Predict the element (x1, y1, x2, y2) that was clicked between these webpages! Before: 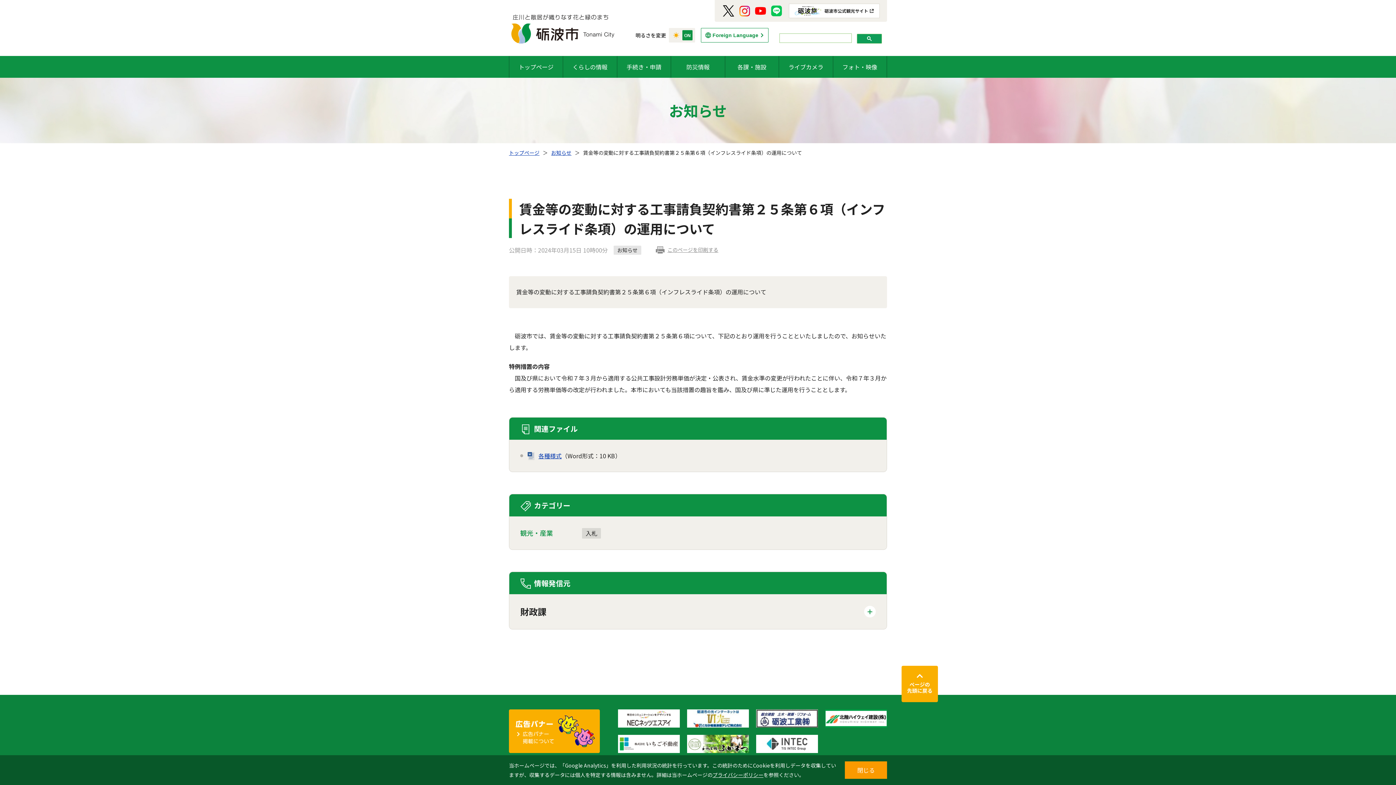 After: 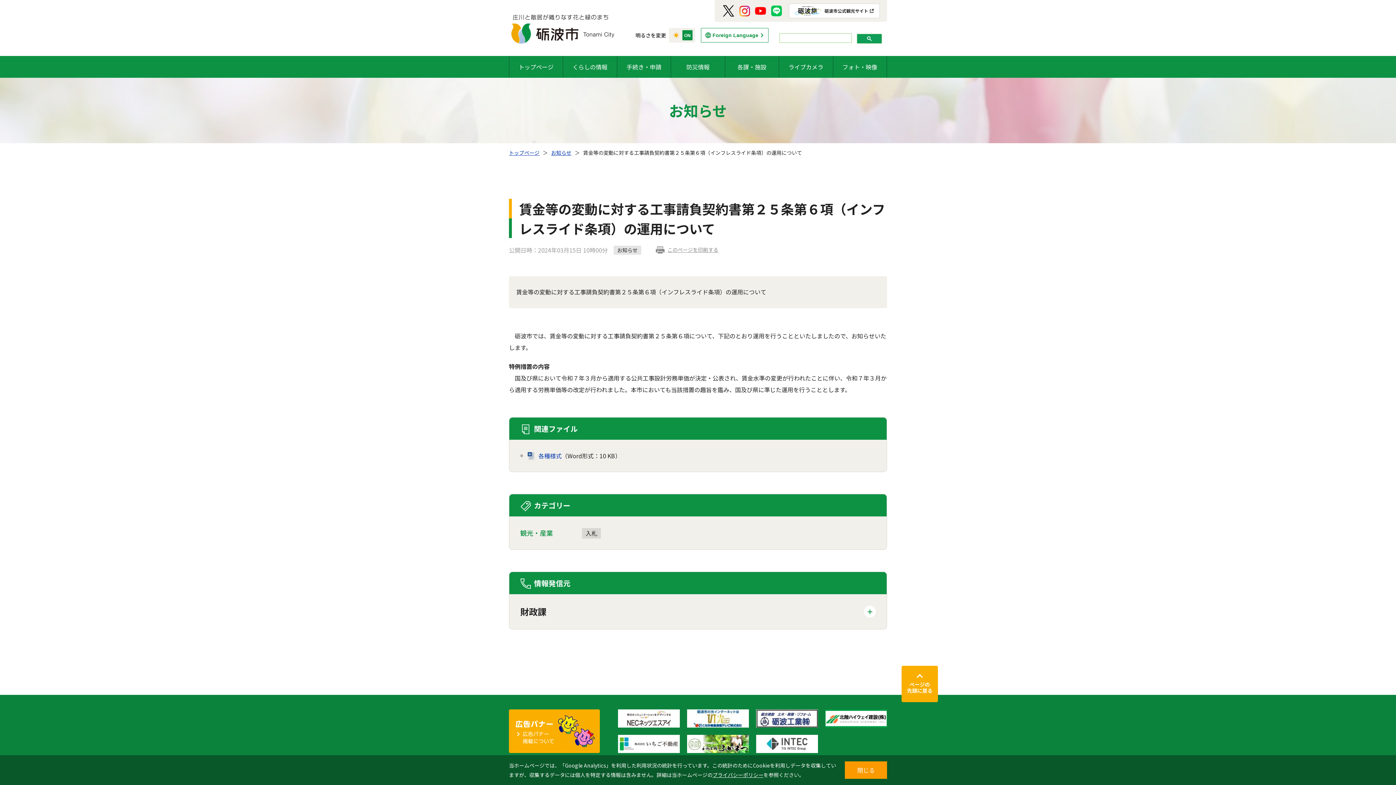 Action: label: 各種様式 bbox: (538, 451, 561, 460)